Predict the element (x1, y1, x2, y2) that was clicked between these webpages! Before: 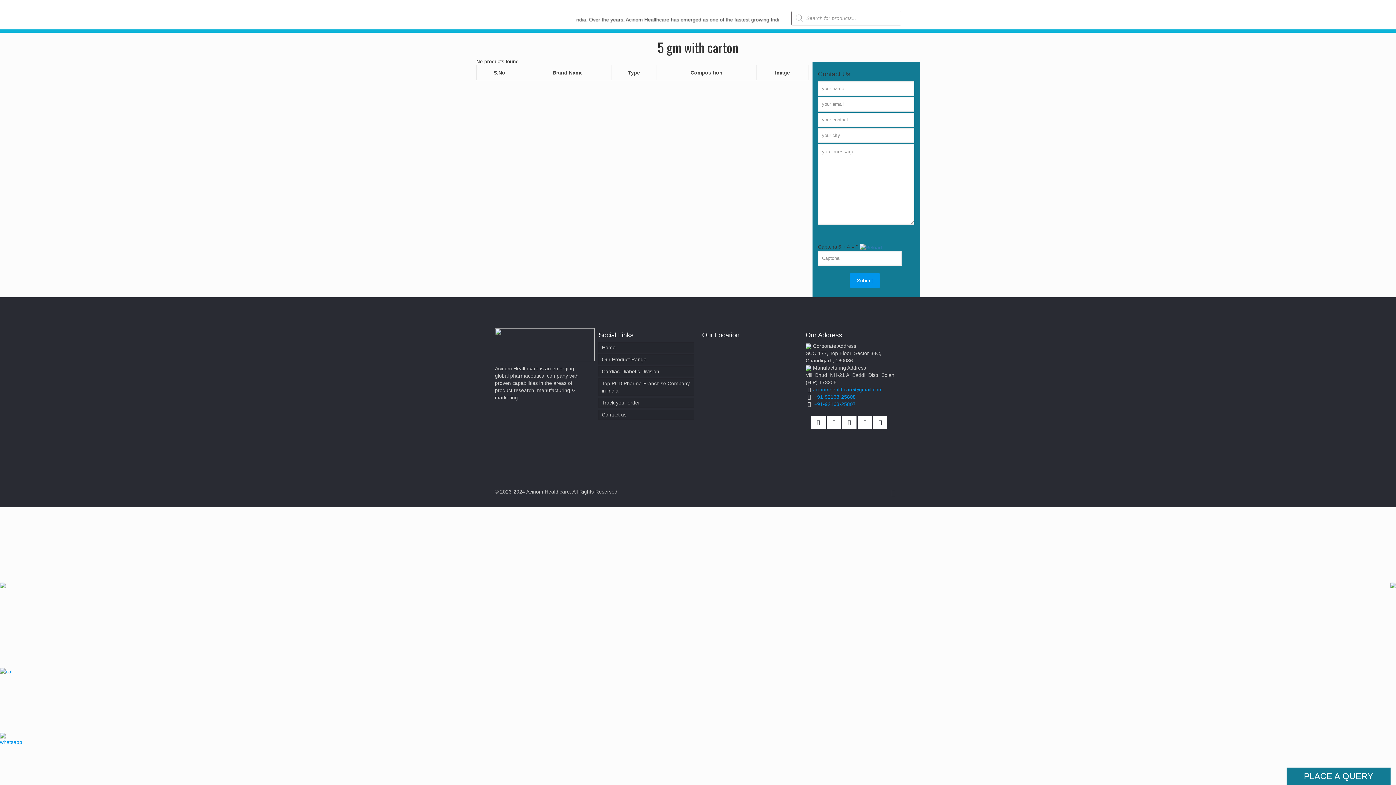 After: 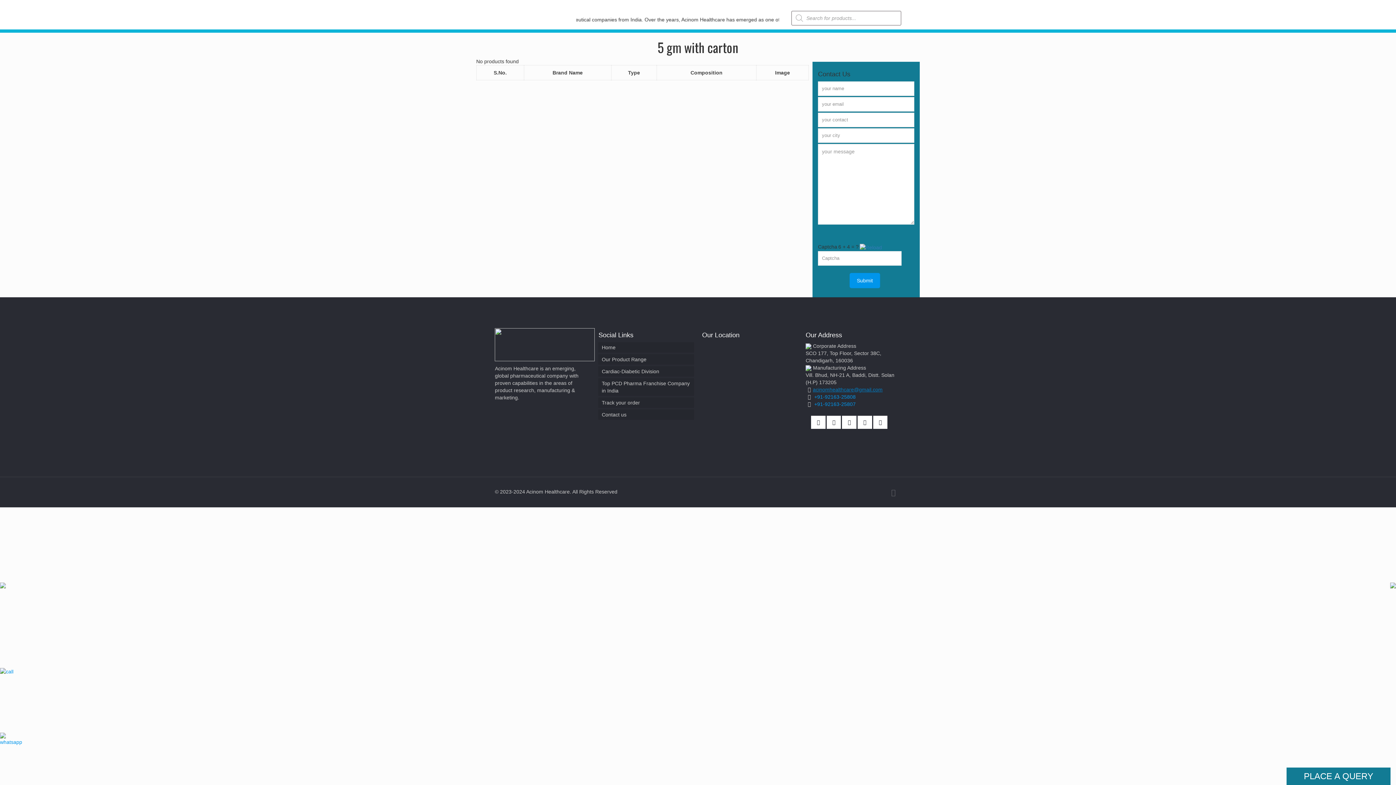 Action: label: acinomhealthcare@gmail.com bbox: (813, 386, 882, 392)